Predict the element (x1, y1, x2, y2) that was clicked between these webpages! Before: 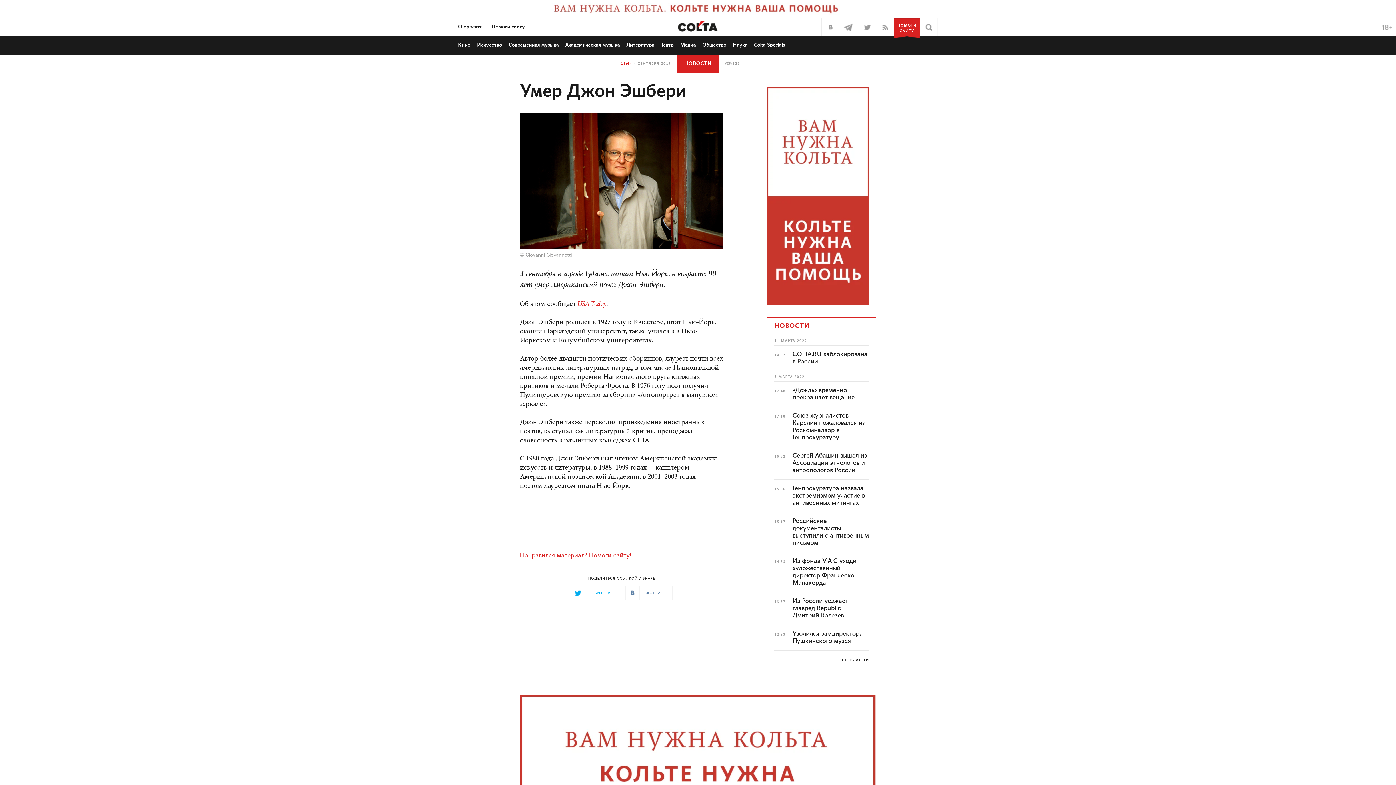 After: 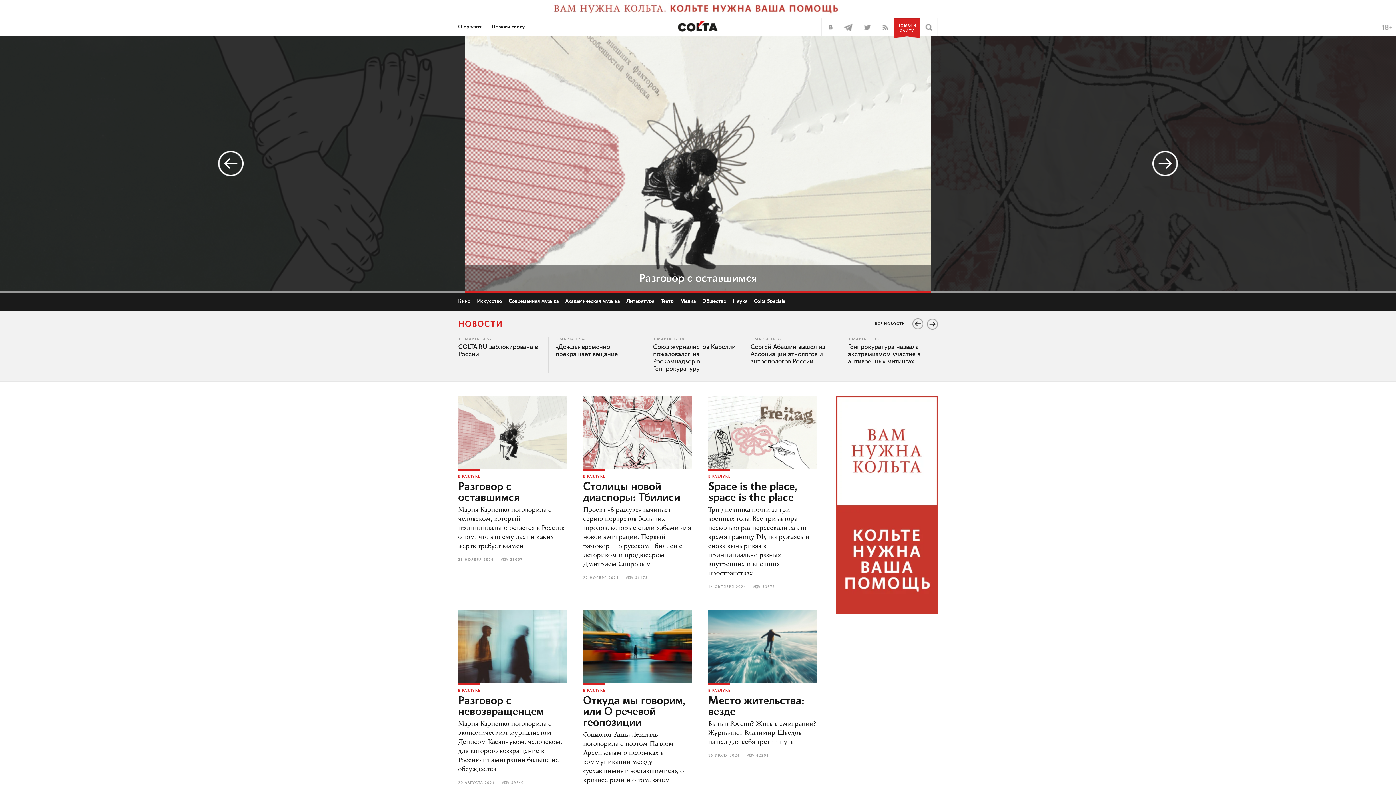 Action: bbox: (678, 21, 717, 32)